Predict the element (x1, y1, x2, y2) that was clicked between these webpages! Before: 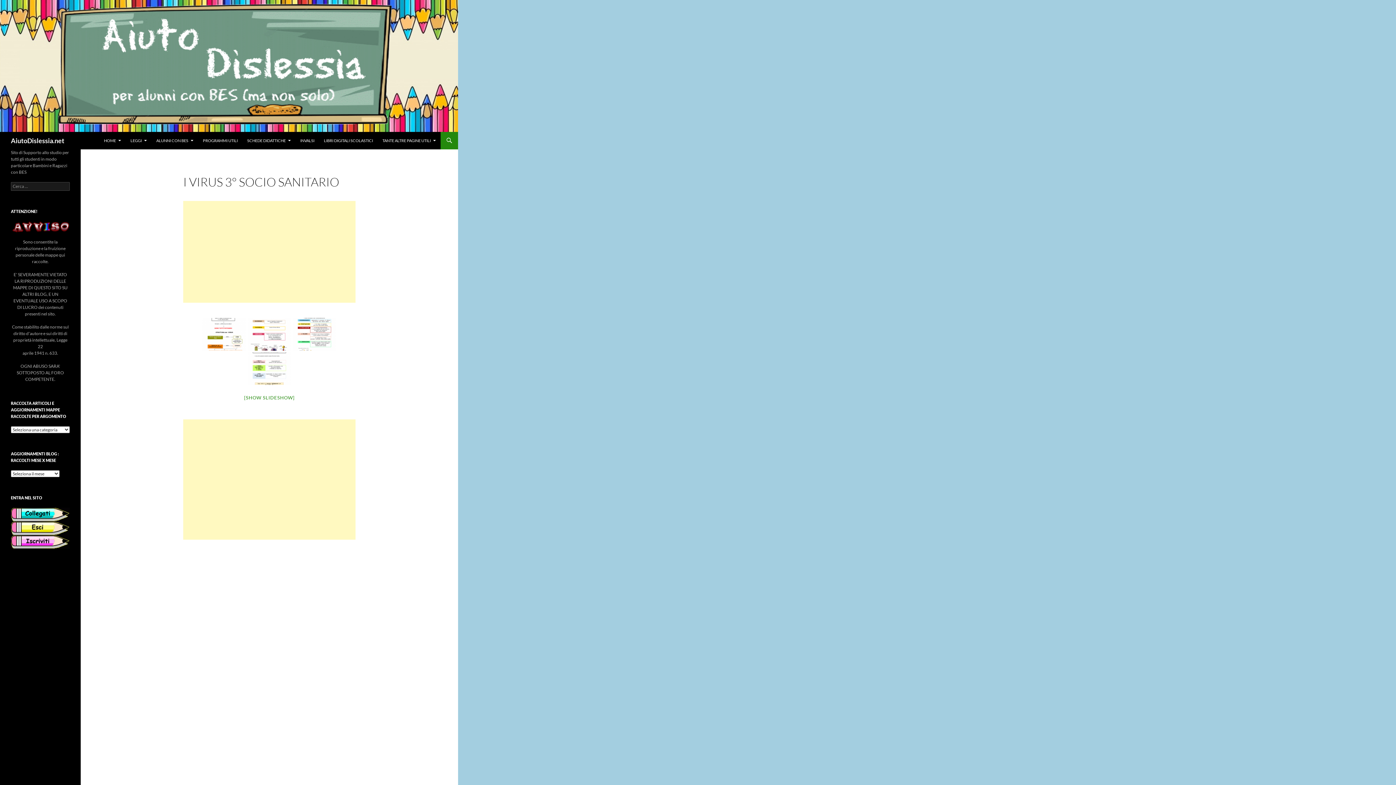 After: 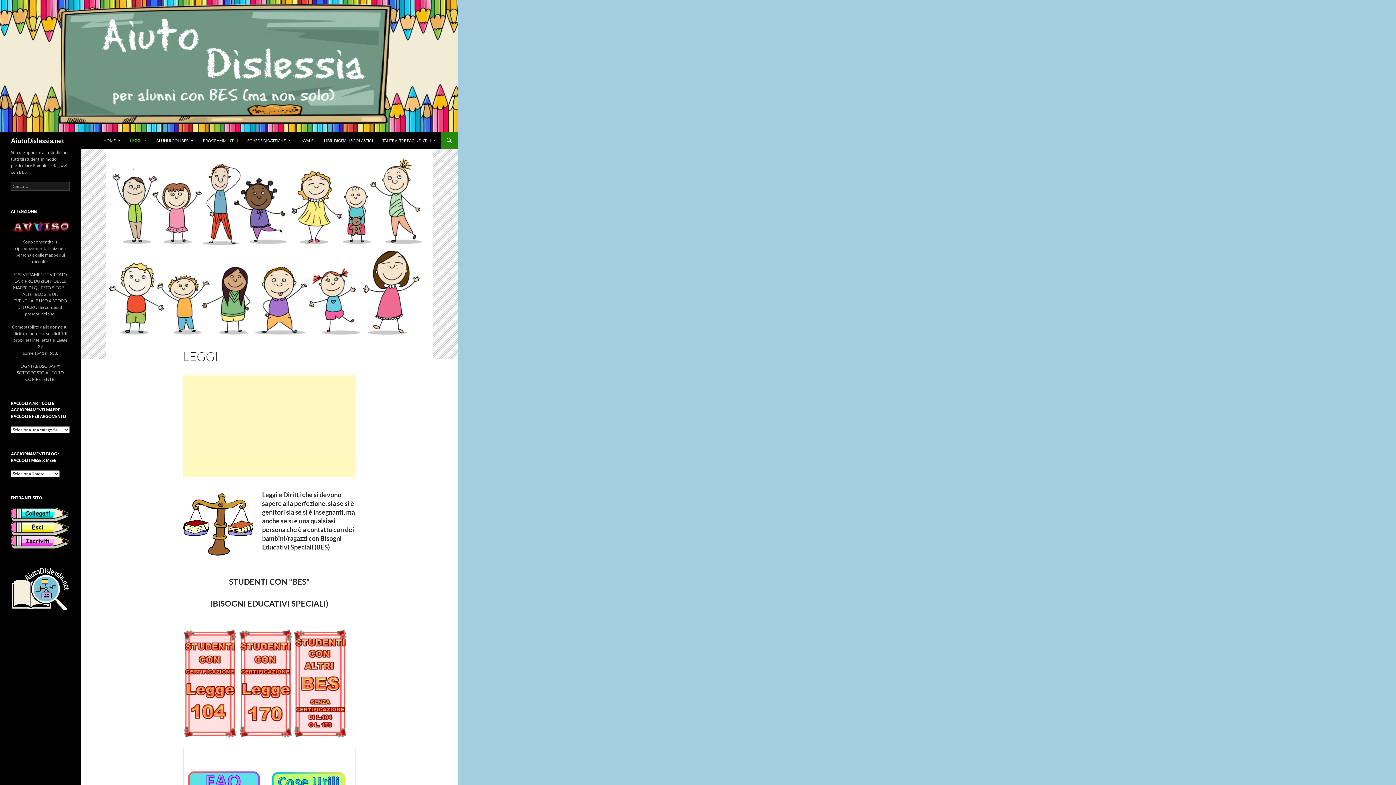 Action: bbox: (126, 132, 151, 149) label: LEGGI